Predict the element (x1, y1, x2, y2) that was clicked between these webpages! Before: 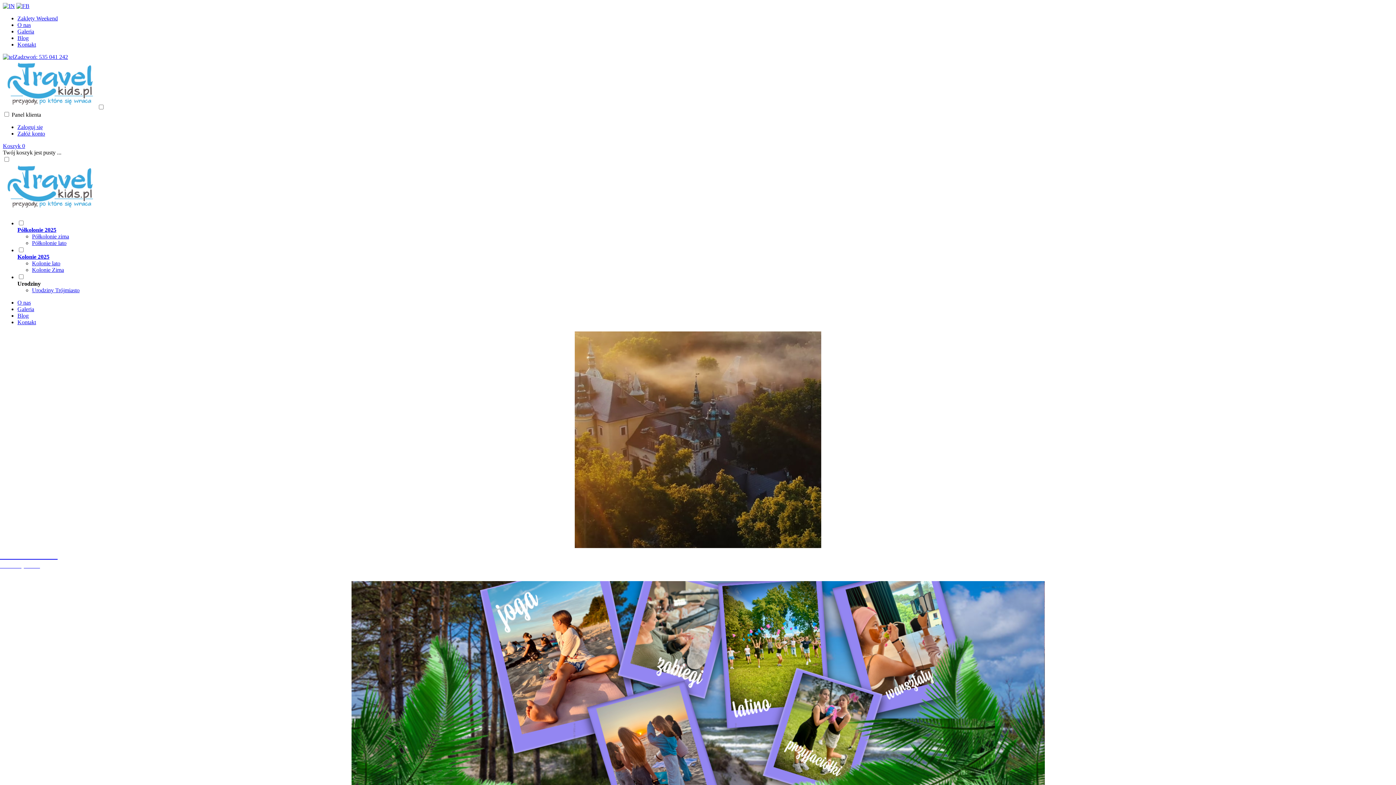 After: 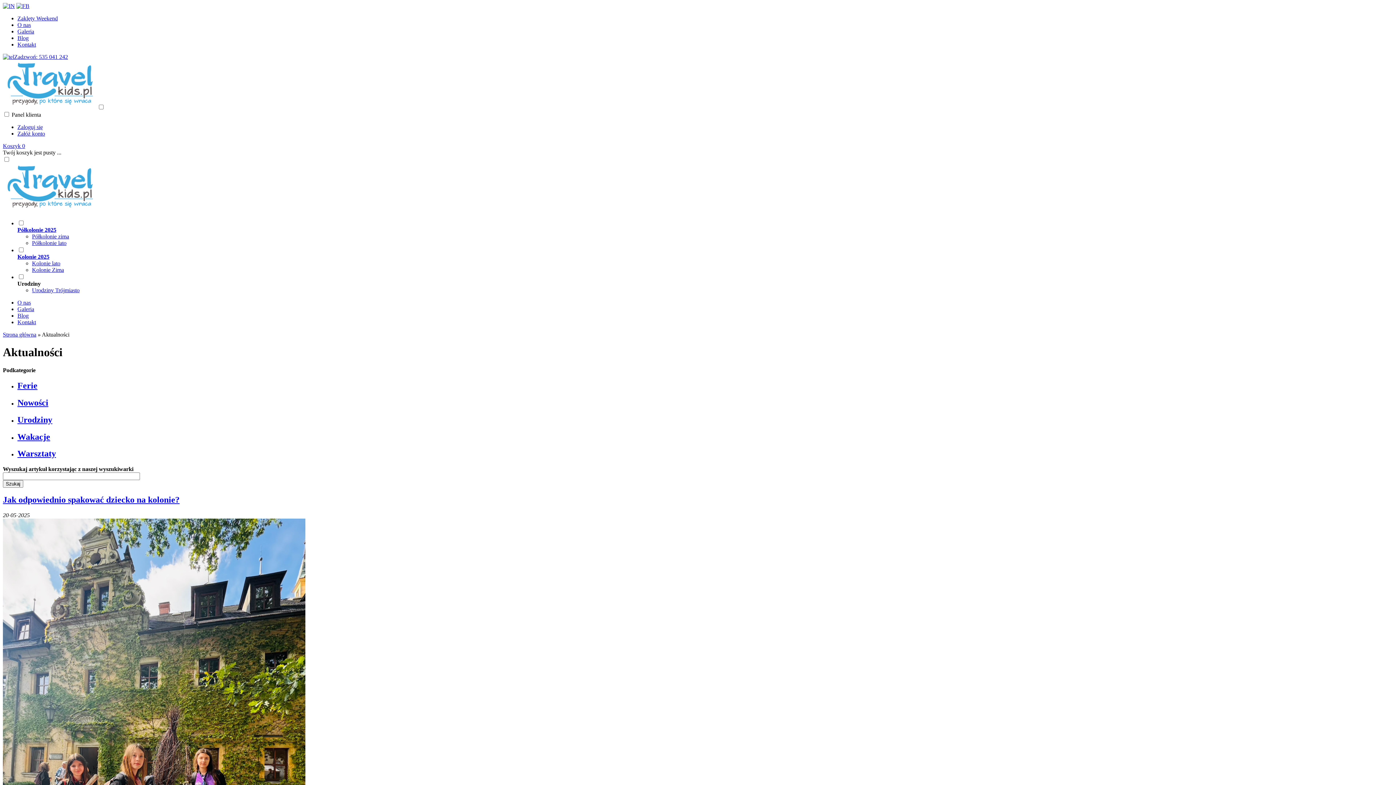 Action: bbox: (17, 312, 28, 318) label: Blog